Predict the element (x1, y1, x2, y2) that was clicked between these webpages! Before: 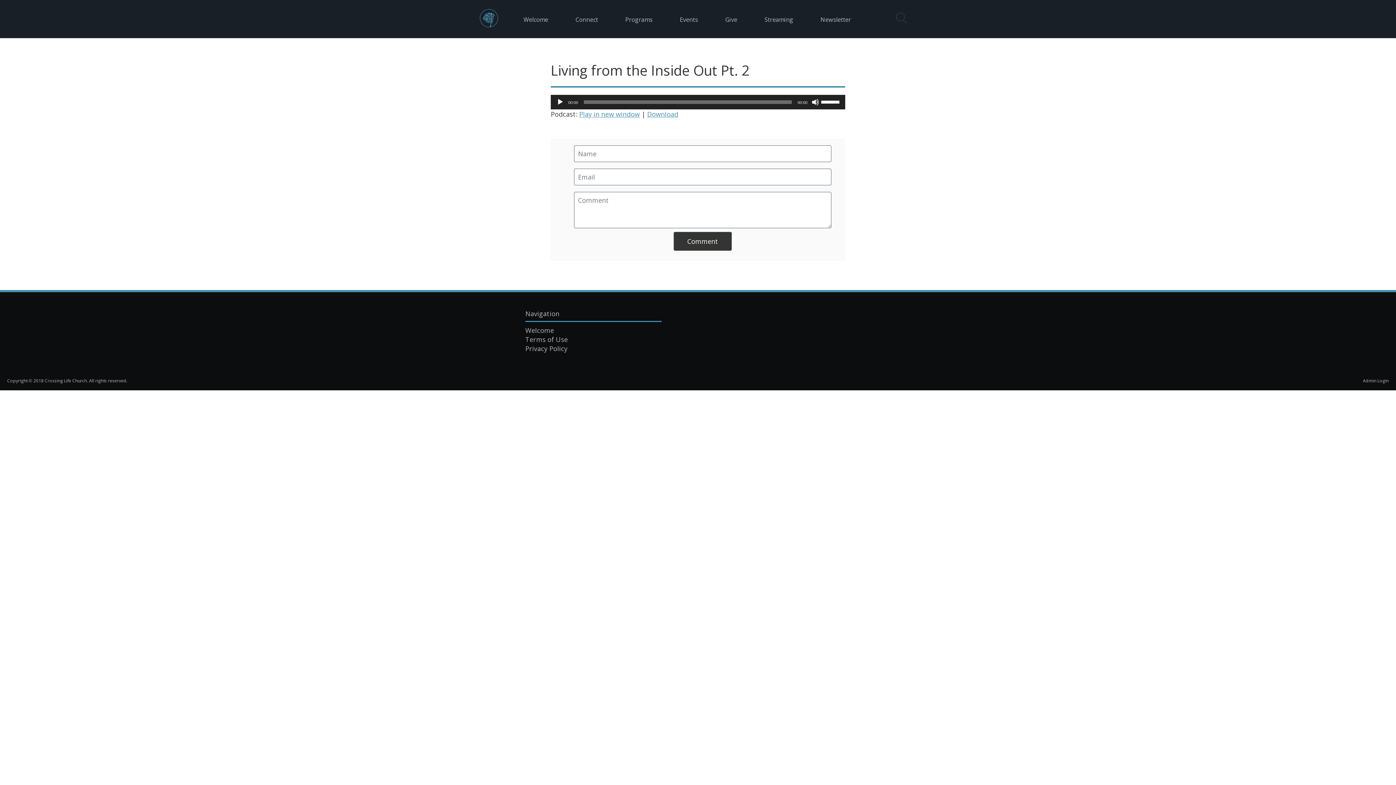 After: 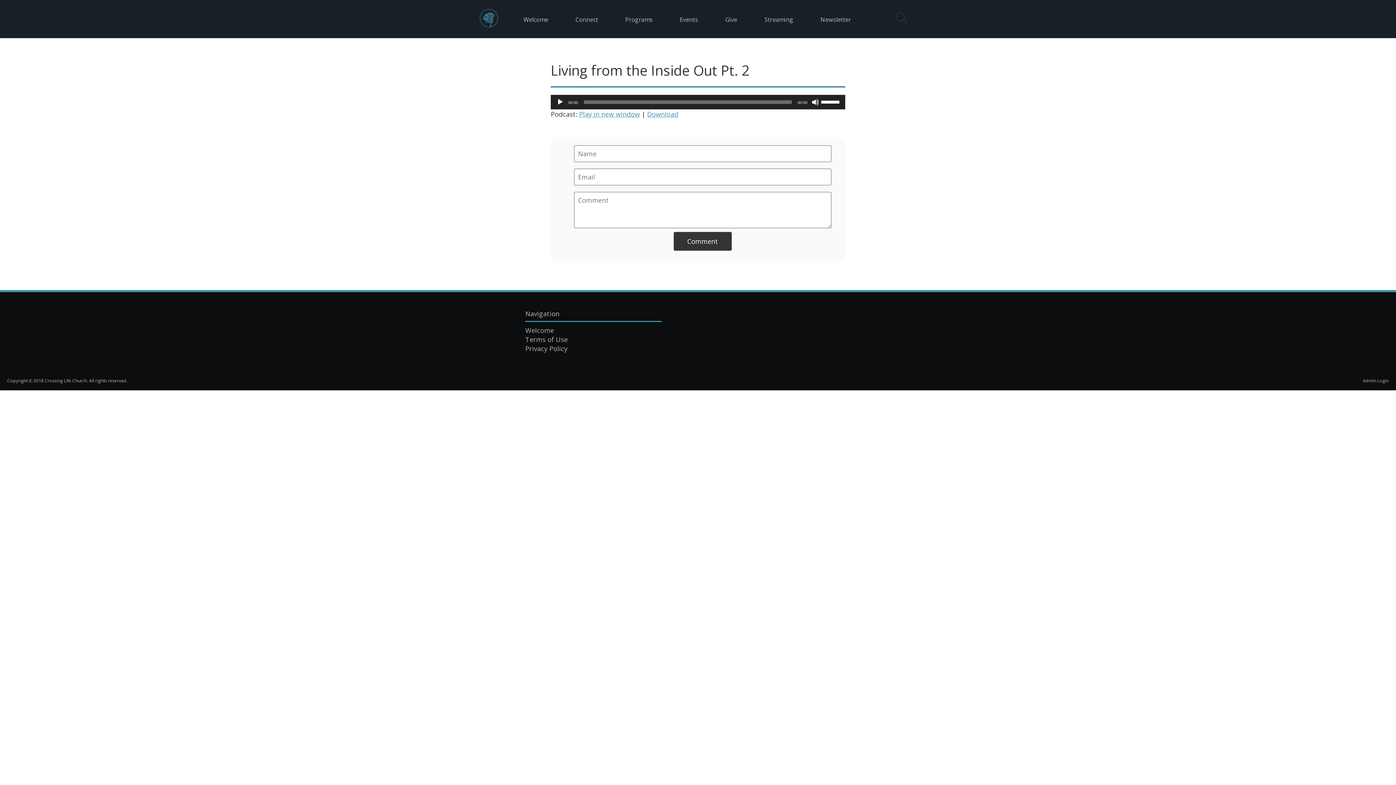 Action: label: Play bbox: (556, 98, 564, 105)